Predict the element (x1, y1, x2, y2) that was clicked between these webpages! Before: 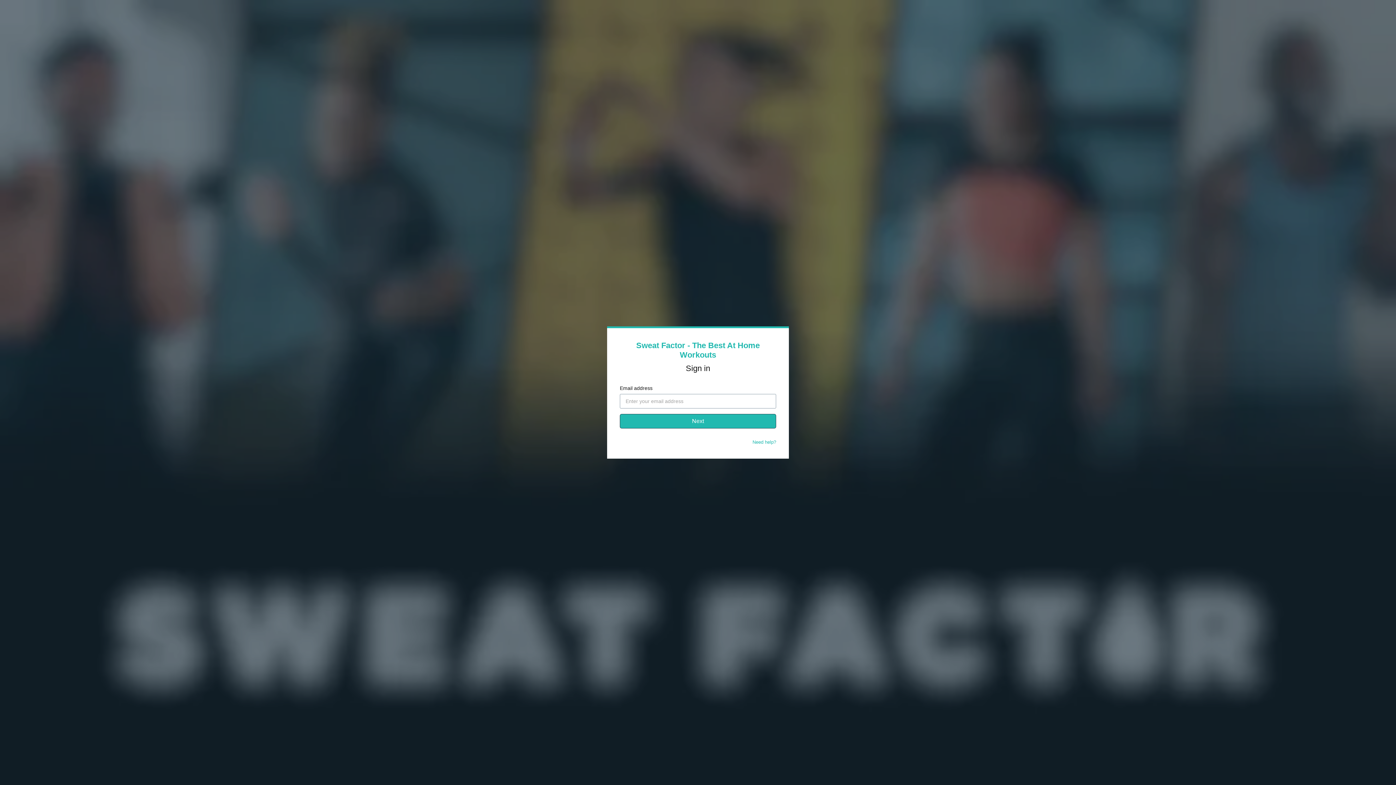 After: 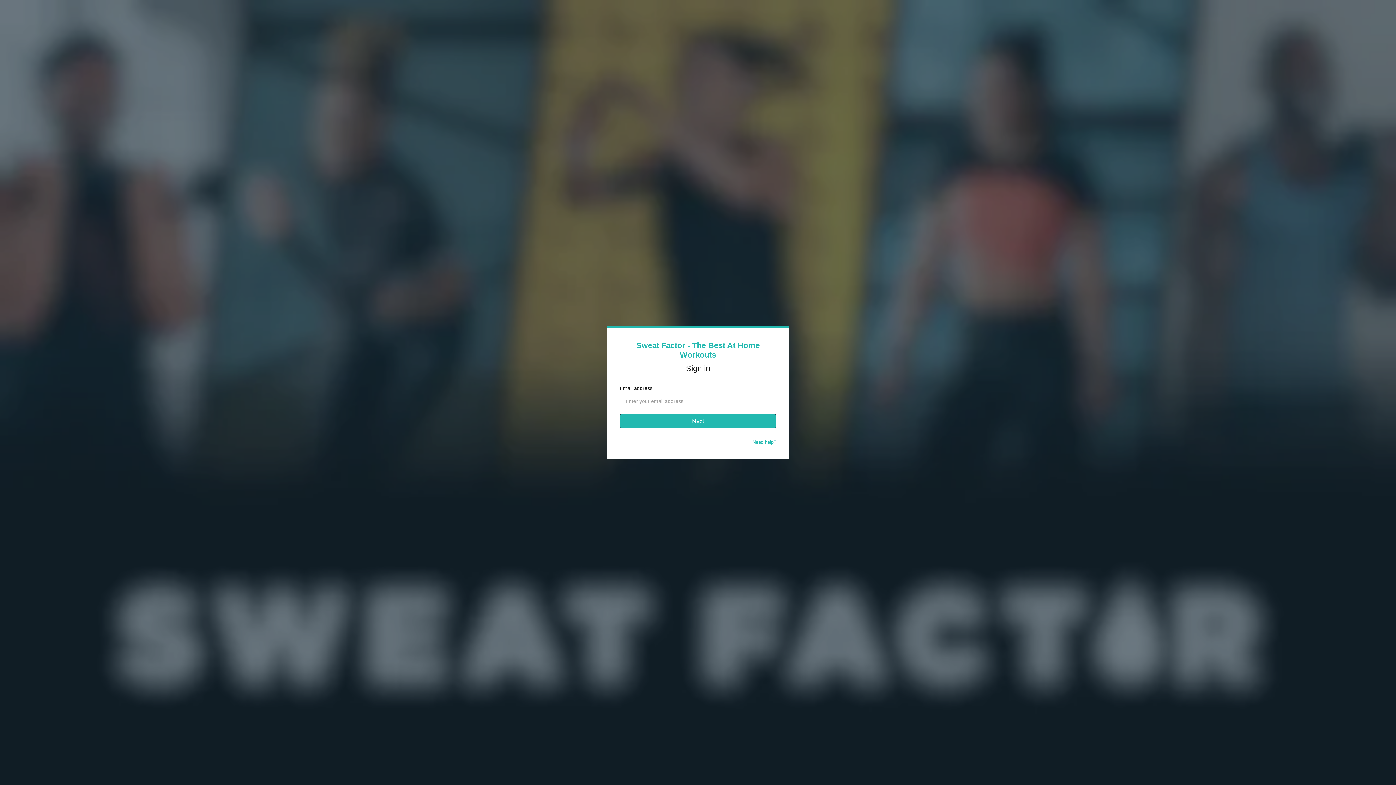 Action: label: Need help? bbox: (752, 439, 776, 445)